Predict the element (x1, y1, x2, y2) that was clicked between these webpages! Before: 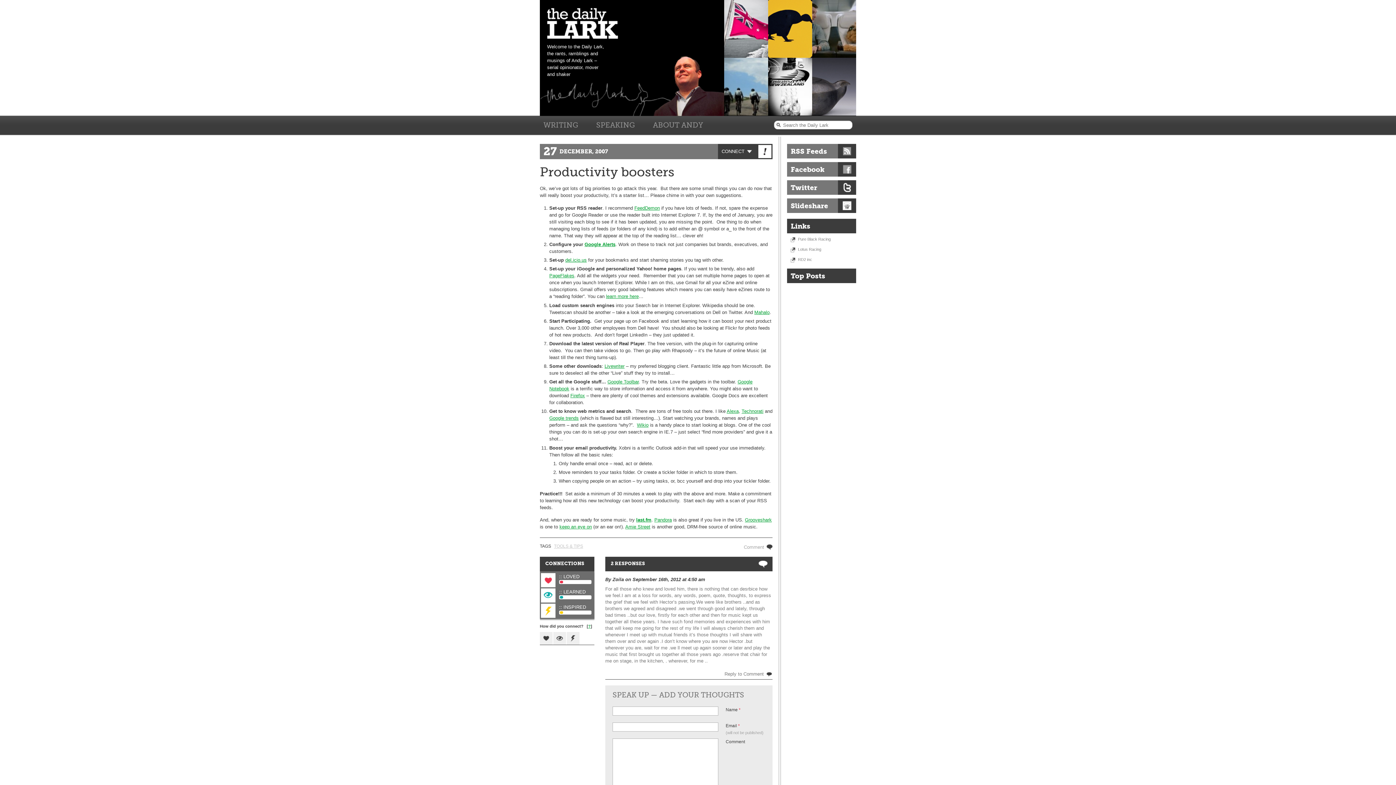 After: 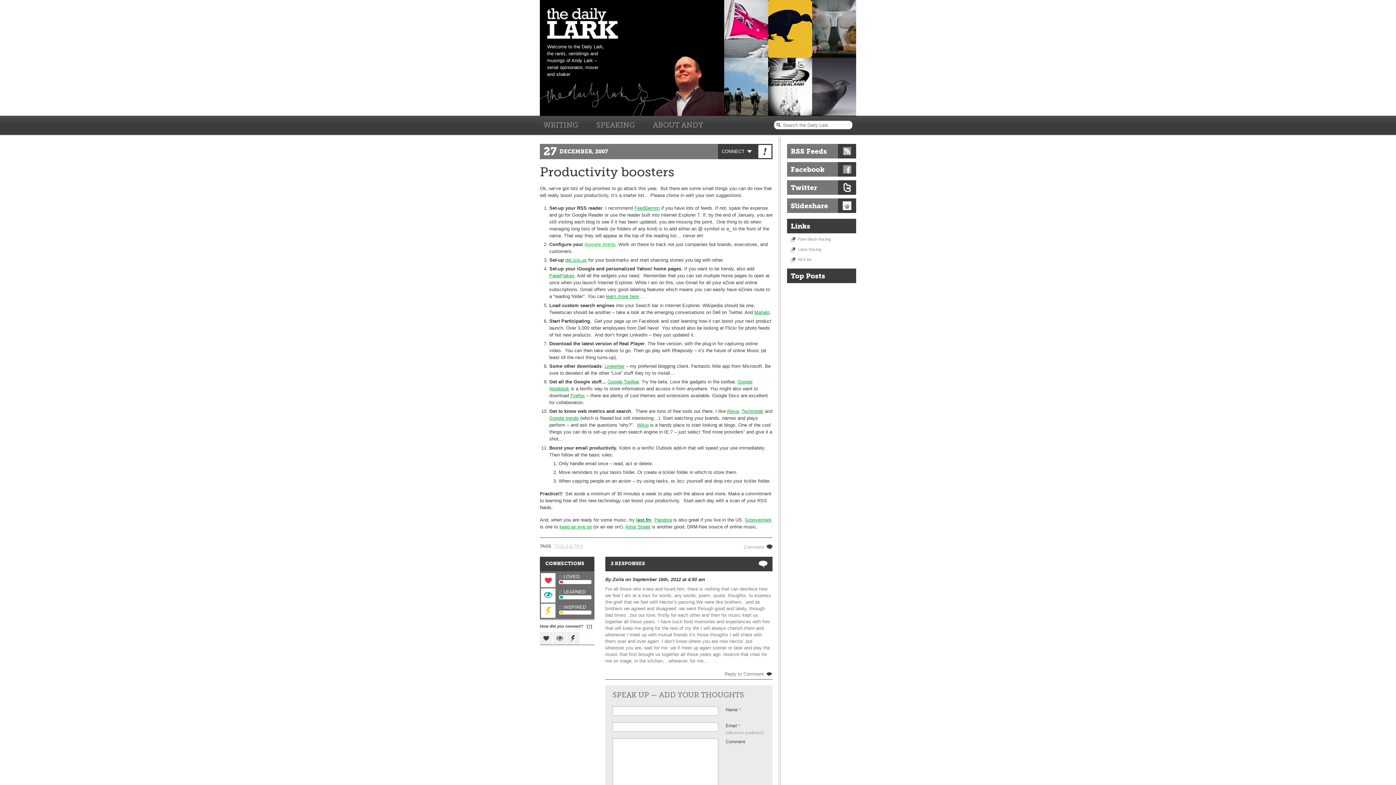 Action: bbox: (584, 241, 615, 247) label: Google Alerts